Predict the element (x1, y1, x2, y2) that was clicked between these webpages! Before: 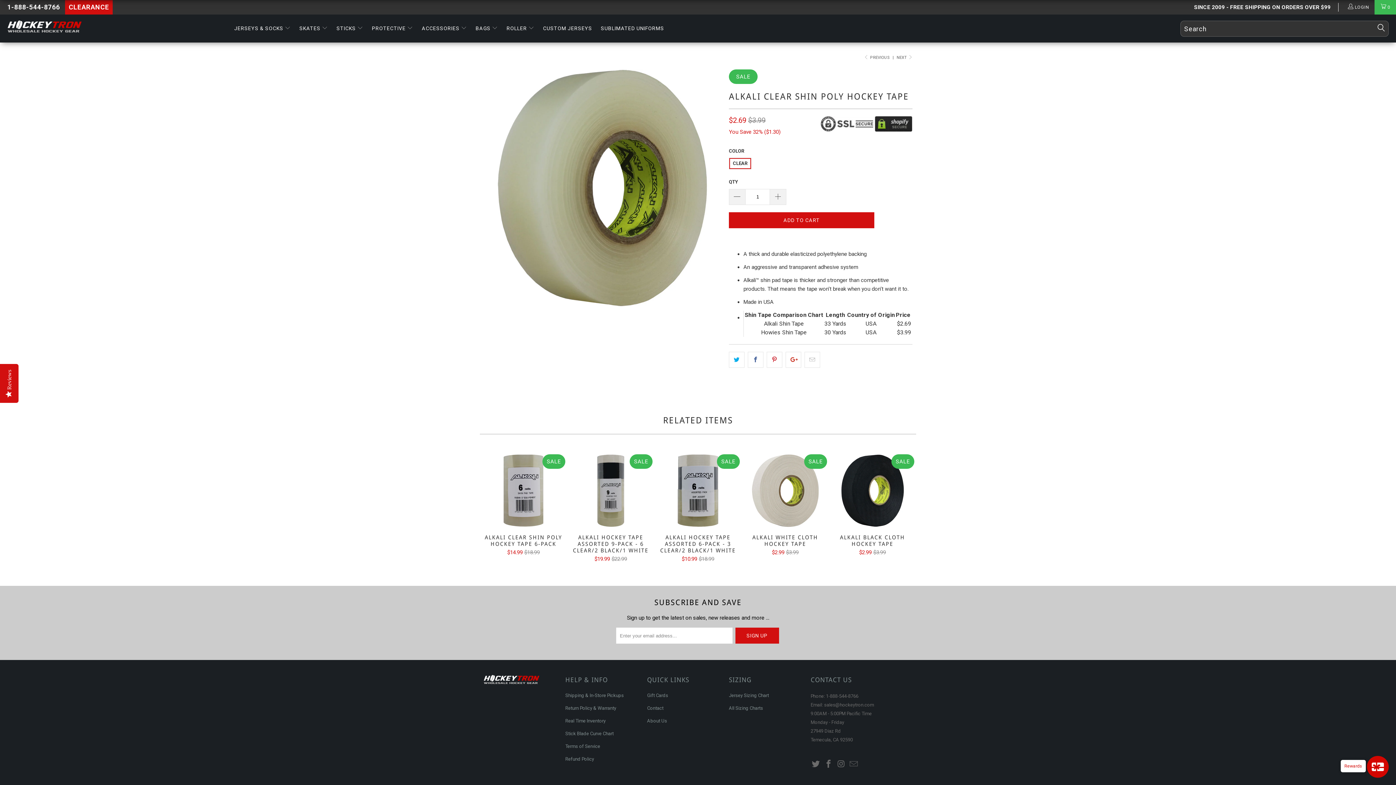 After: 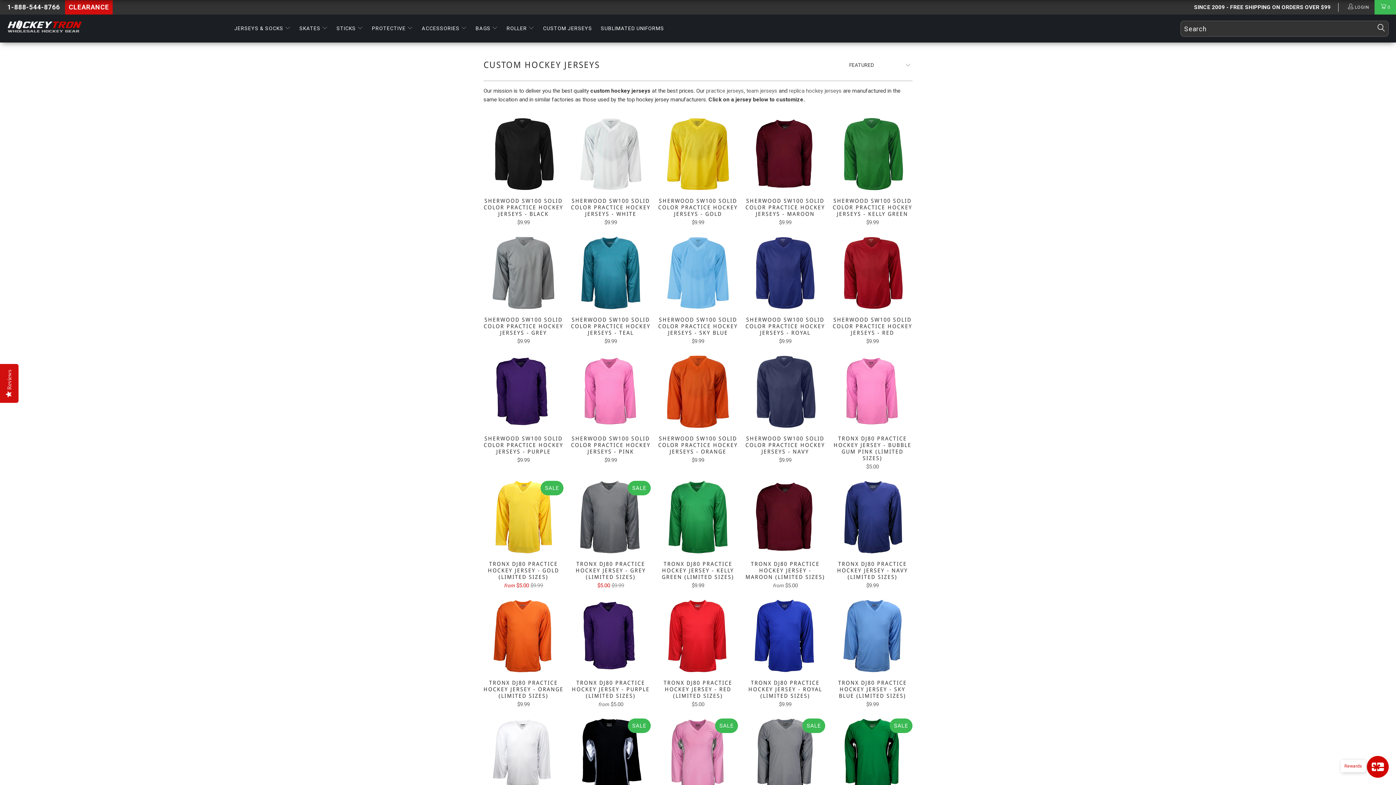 Action: bbox: (539, 19, 595, 37) label: CUSTOM JERSEYS